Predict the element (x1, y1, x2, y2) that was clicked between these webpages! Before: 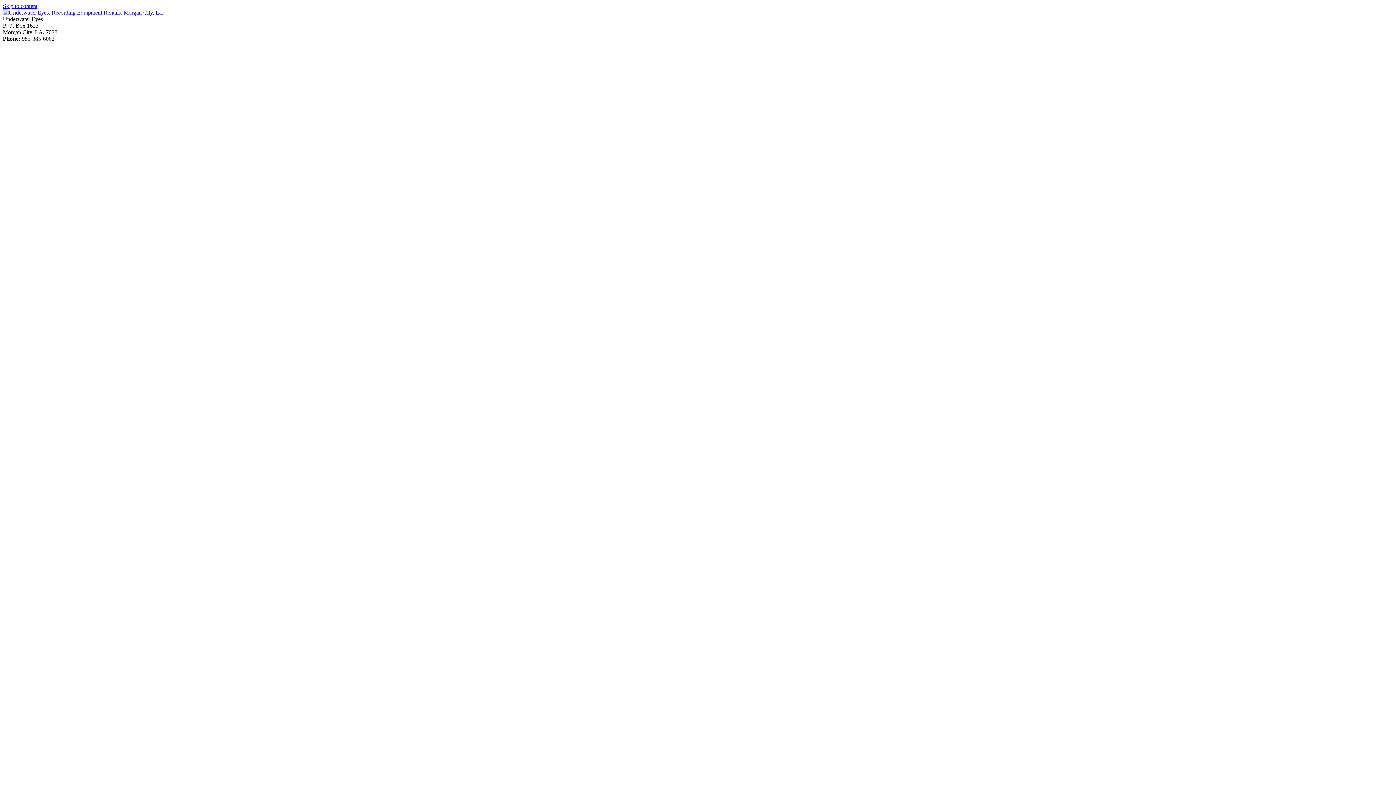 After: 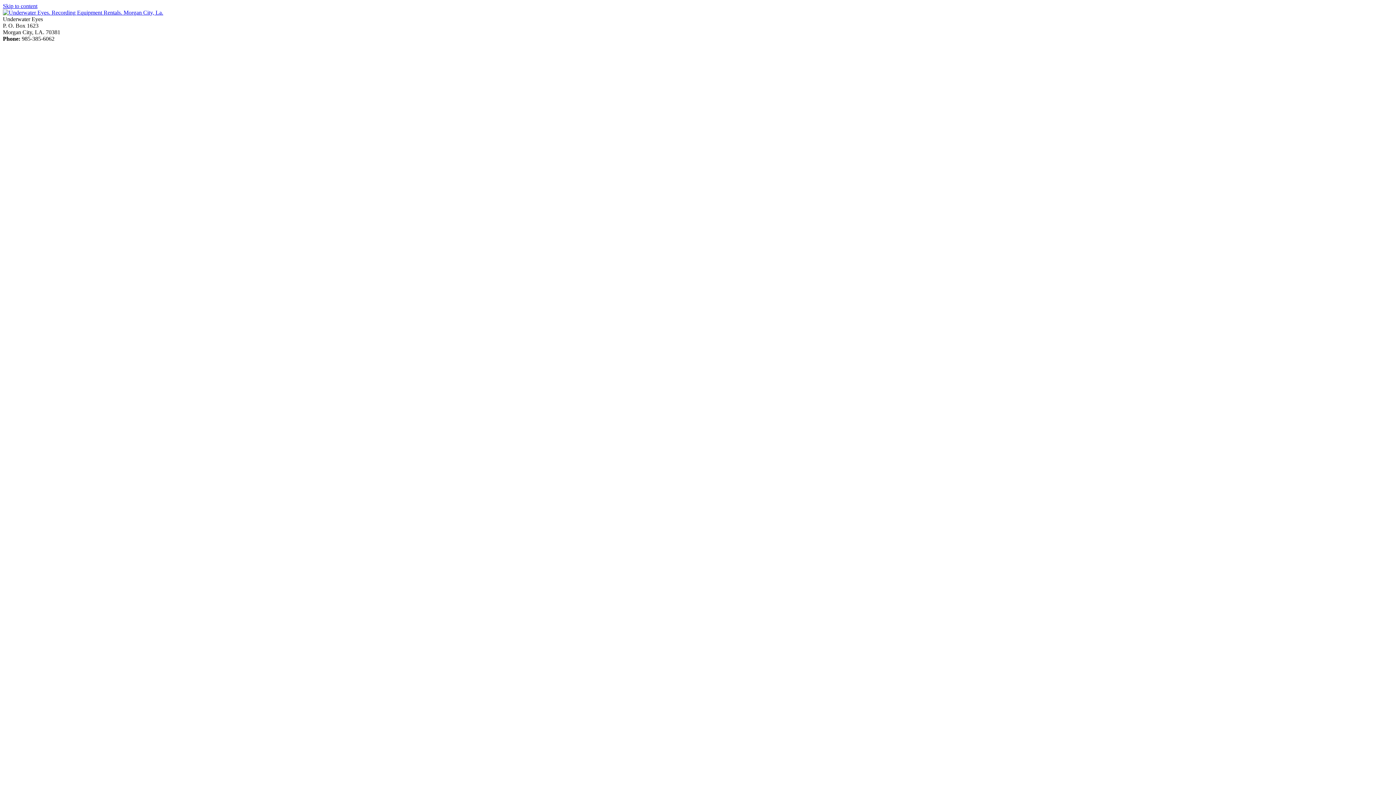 Action: bbox: (2, 9, 163, 15)